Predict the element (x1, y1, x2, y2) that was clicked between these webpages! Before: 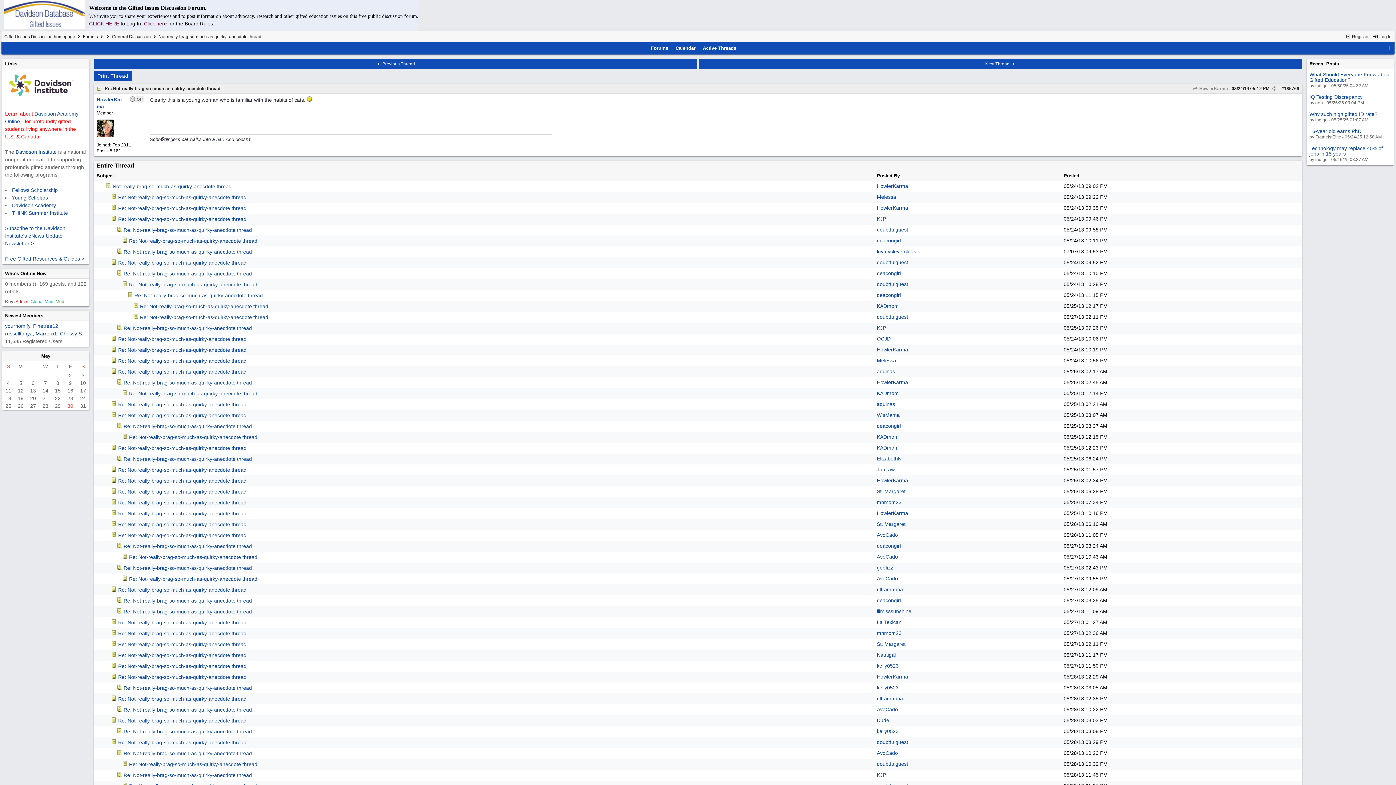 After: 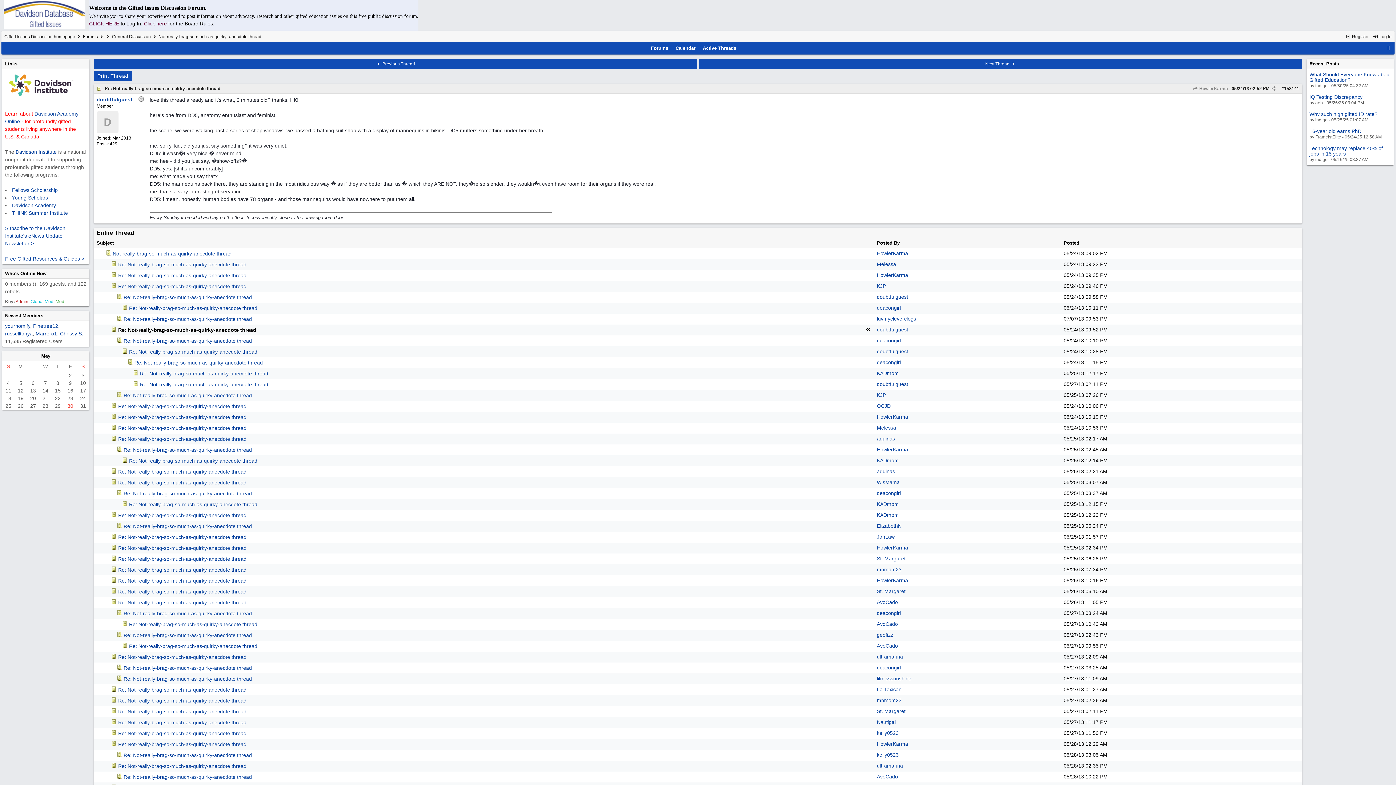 Action: bbox: (118, 260, 246, 265) label: Re: Not-really-brag-so-much-as-quirky-anecdote thread